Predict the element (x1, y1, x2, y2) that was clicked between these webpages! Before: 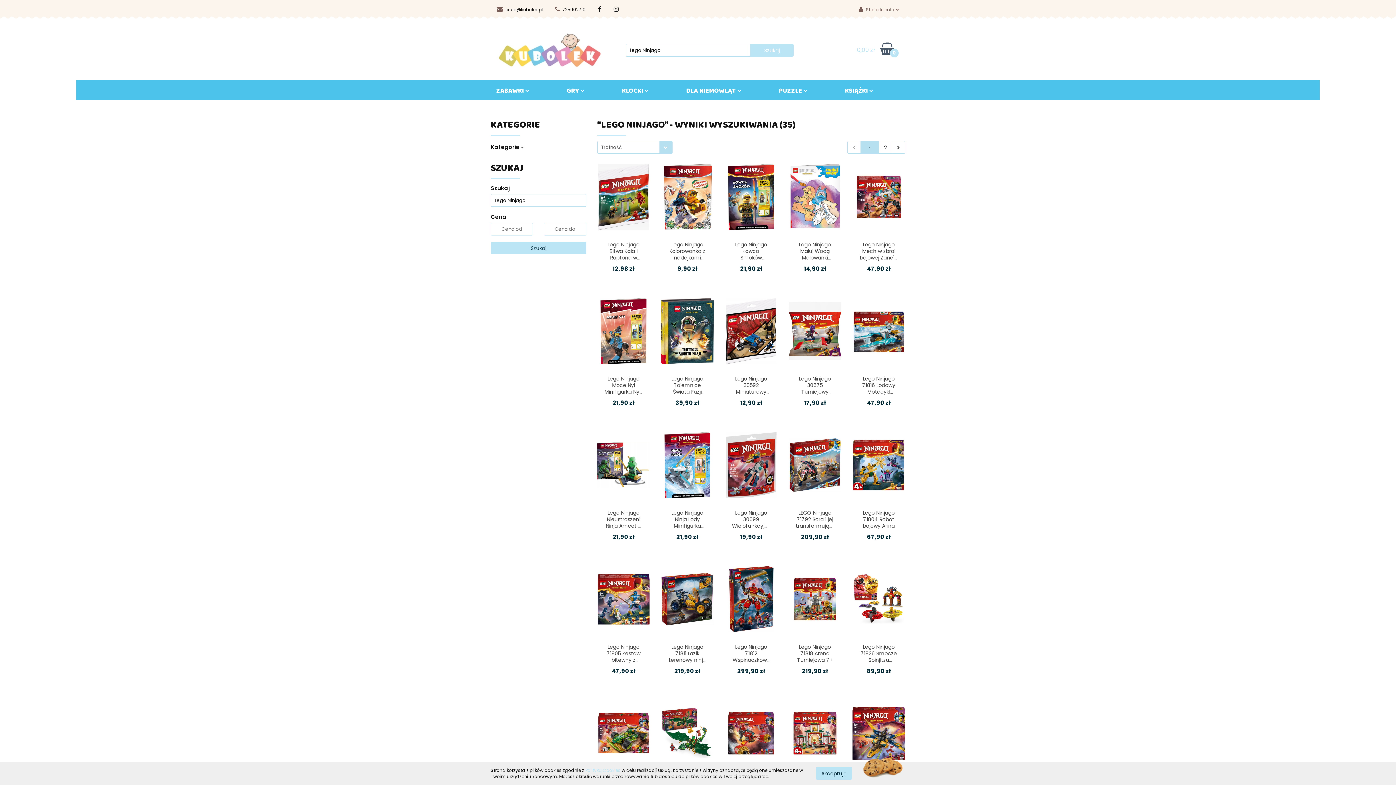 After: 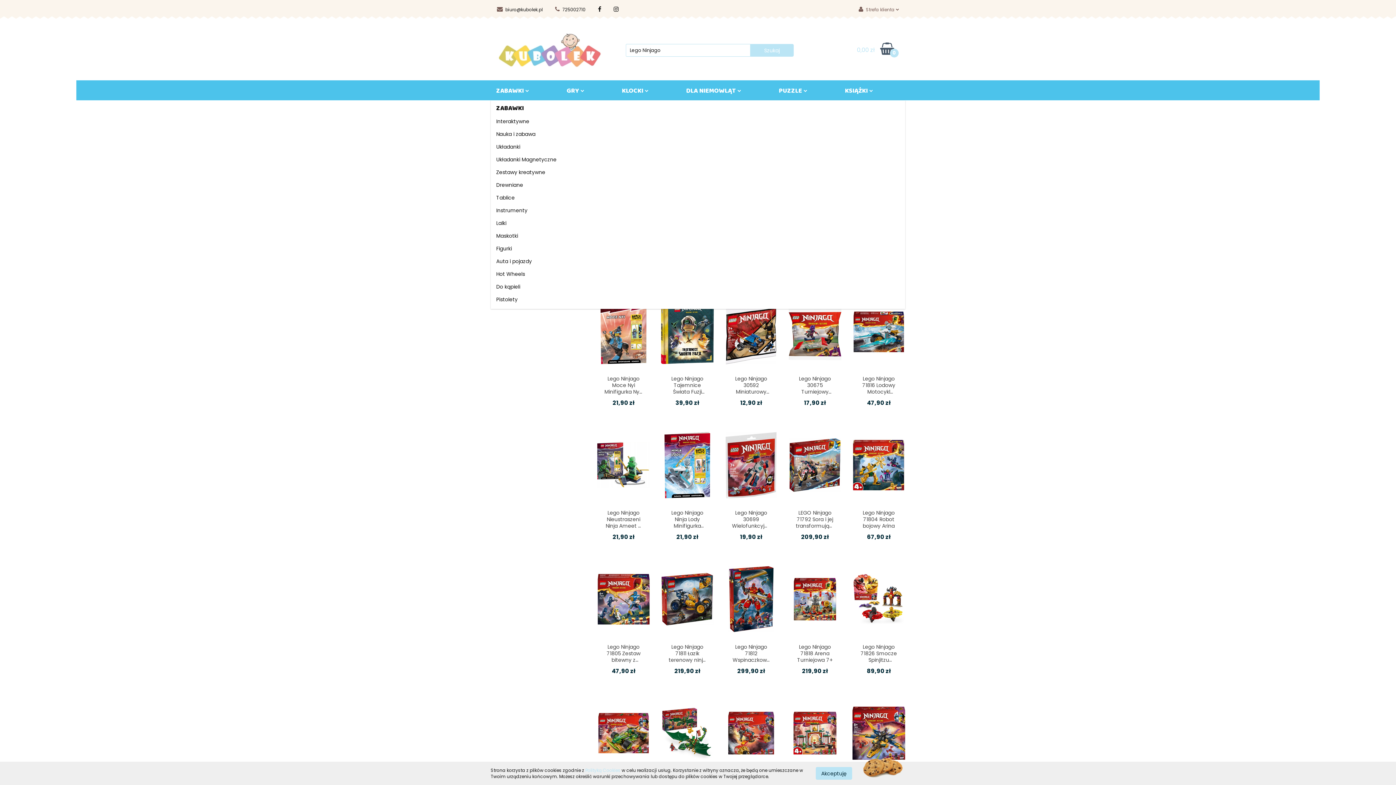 Action: bbox: (490, 84, 533, 99) label: ZABAWKI 